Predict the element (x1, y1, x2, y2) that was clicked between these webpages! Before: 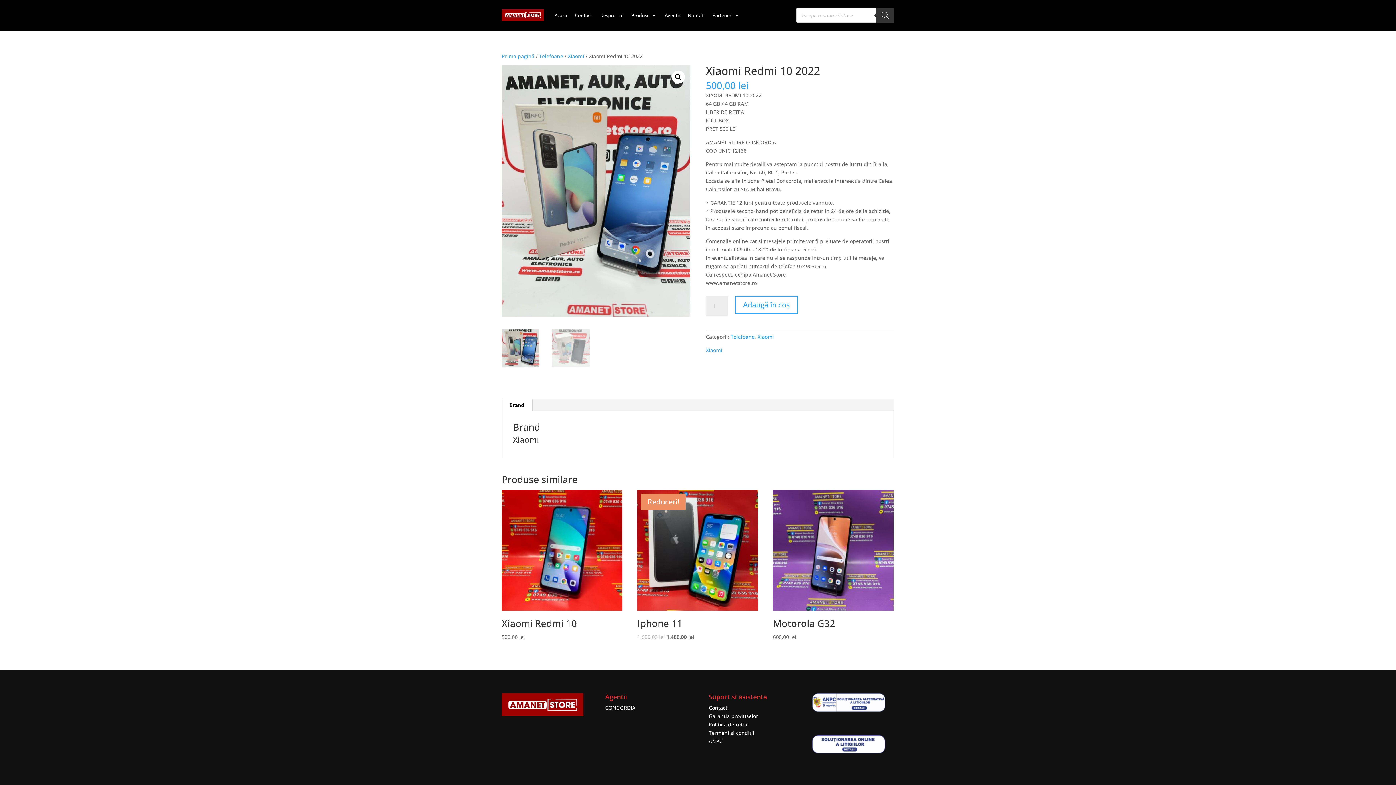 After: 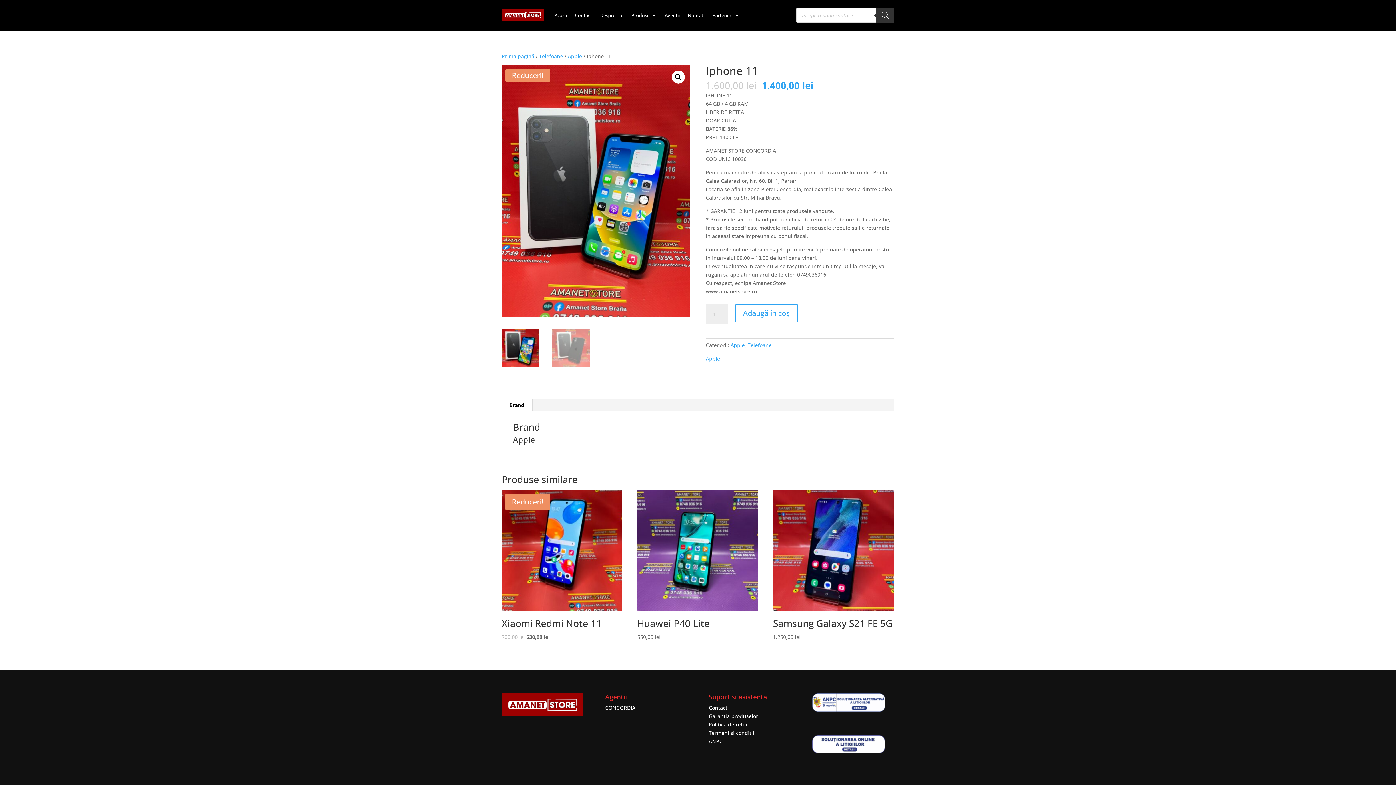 Action: label: Reduceri!
Iphone 11
1.600,00 lei 
Prețul inițial a fost: 1.600,00 lei.
1.400,00 lei
Prețul curent este: 1.400,00 lei. bbox: (637, 490, 758, 641)